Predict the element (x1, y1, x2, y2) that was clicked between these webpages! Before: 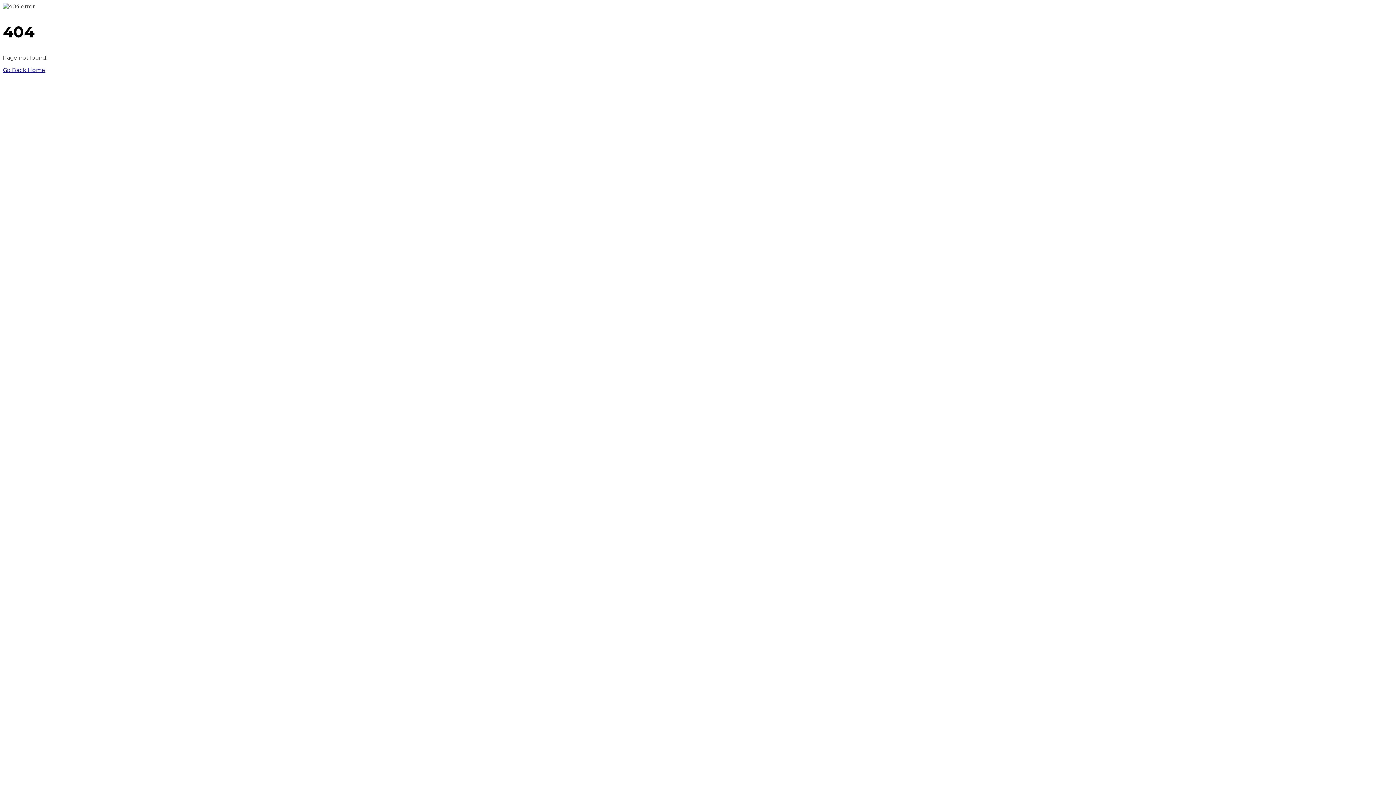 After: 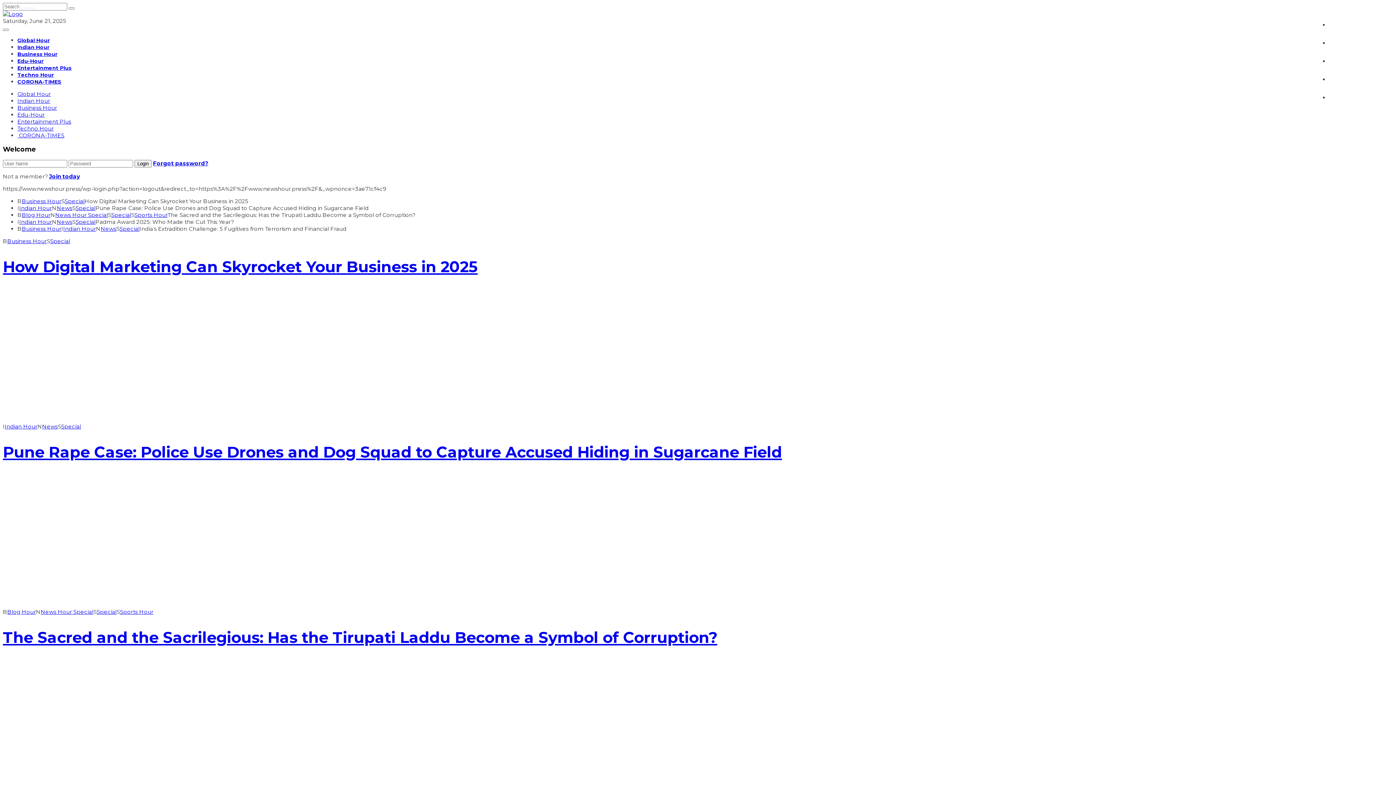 Action: label: Go Back Home bbox: (2, 66, 45, 73)